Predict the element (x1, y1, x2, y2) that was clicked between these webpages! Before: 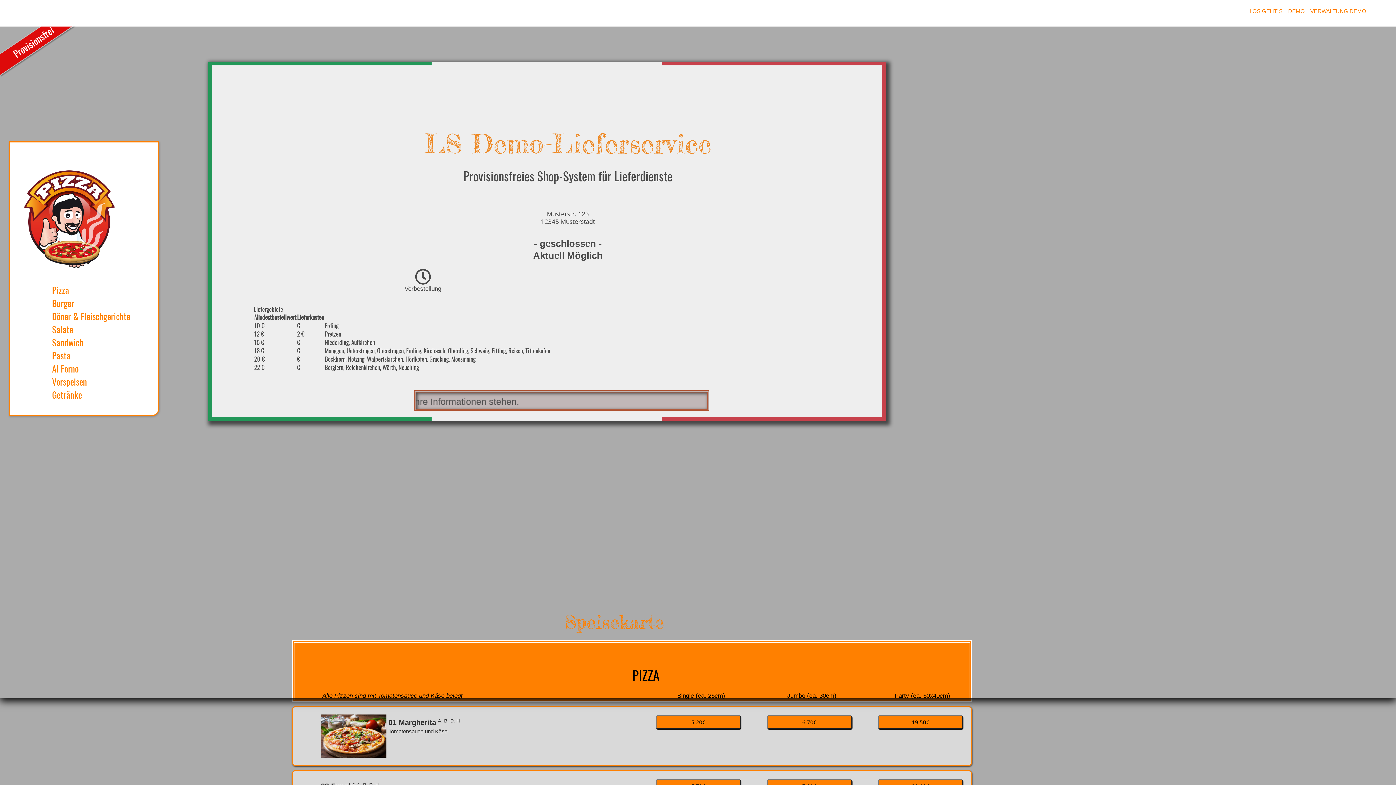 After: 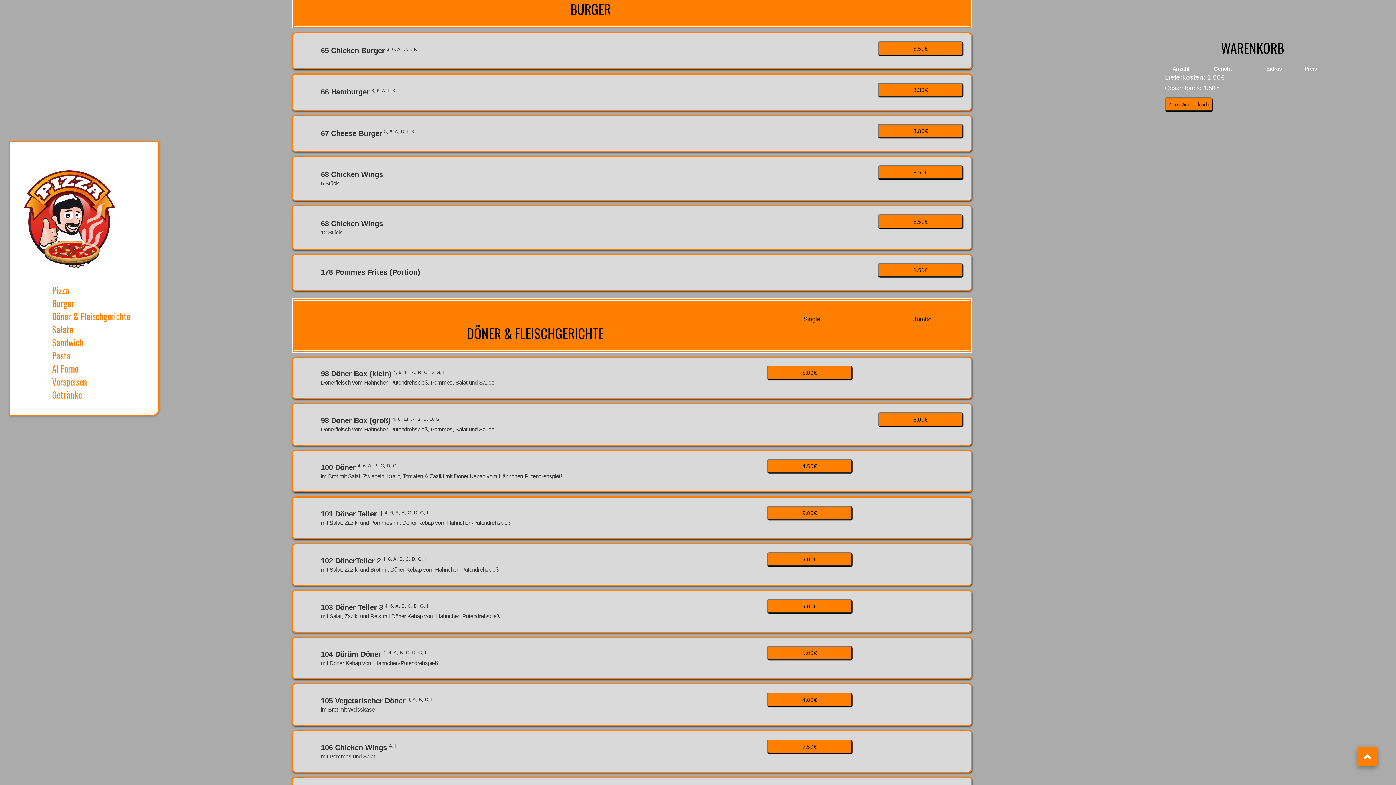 Action: bbox: (24, 295, 74, 310) label: Burger